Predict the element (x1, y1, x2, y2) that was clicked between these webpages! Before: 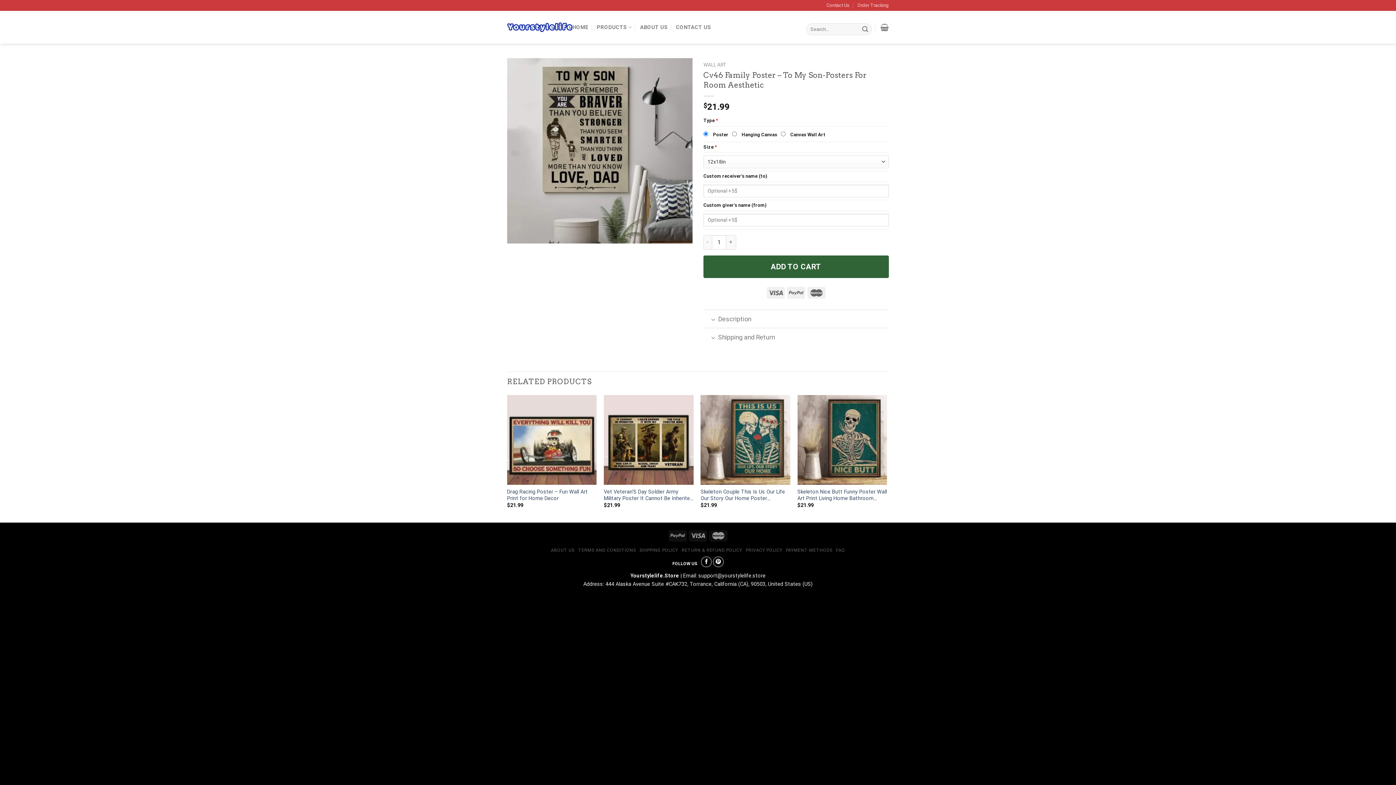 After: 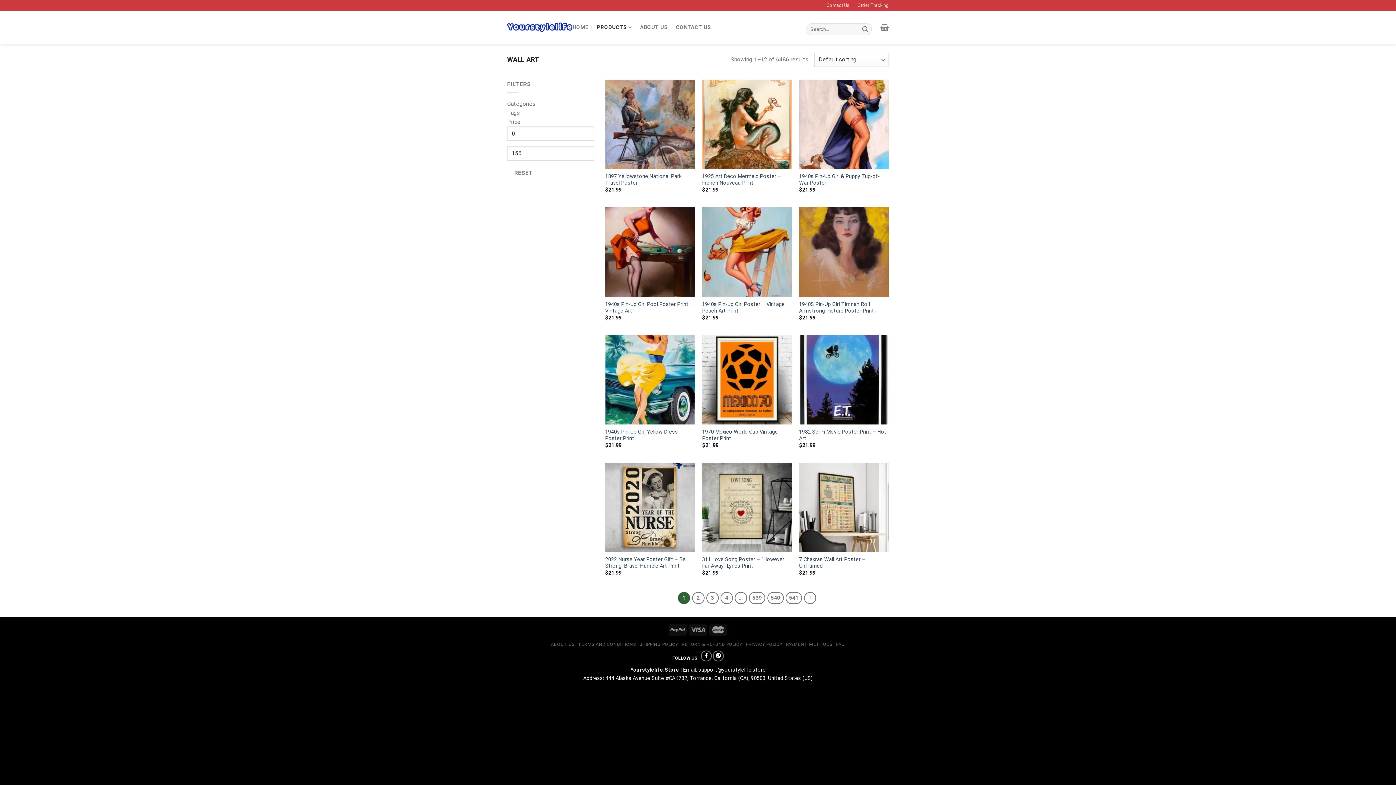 Action: bbox: (703, 61, 726, 67) label: WALL ART